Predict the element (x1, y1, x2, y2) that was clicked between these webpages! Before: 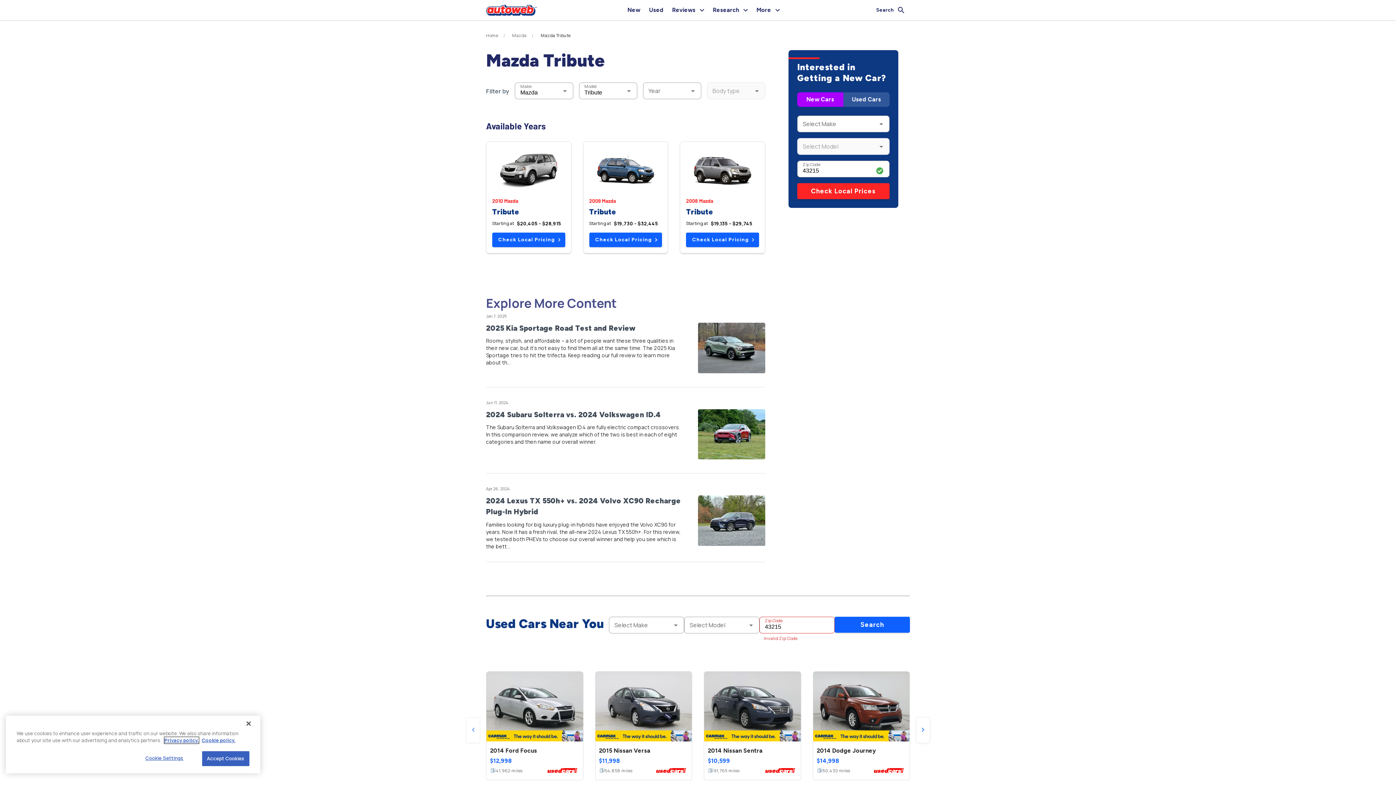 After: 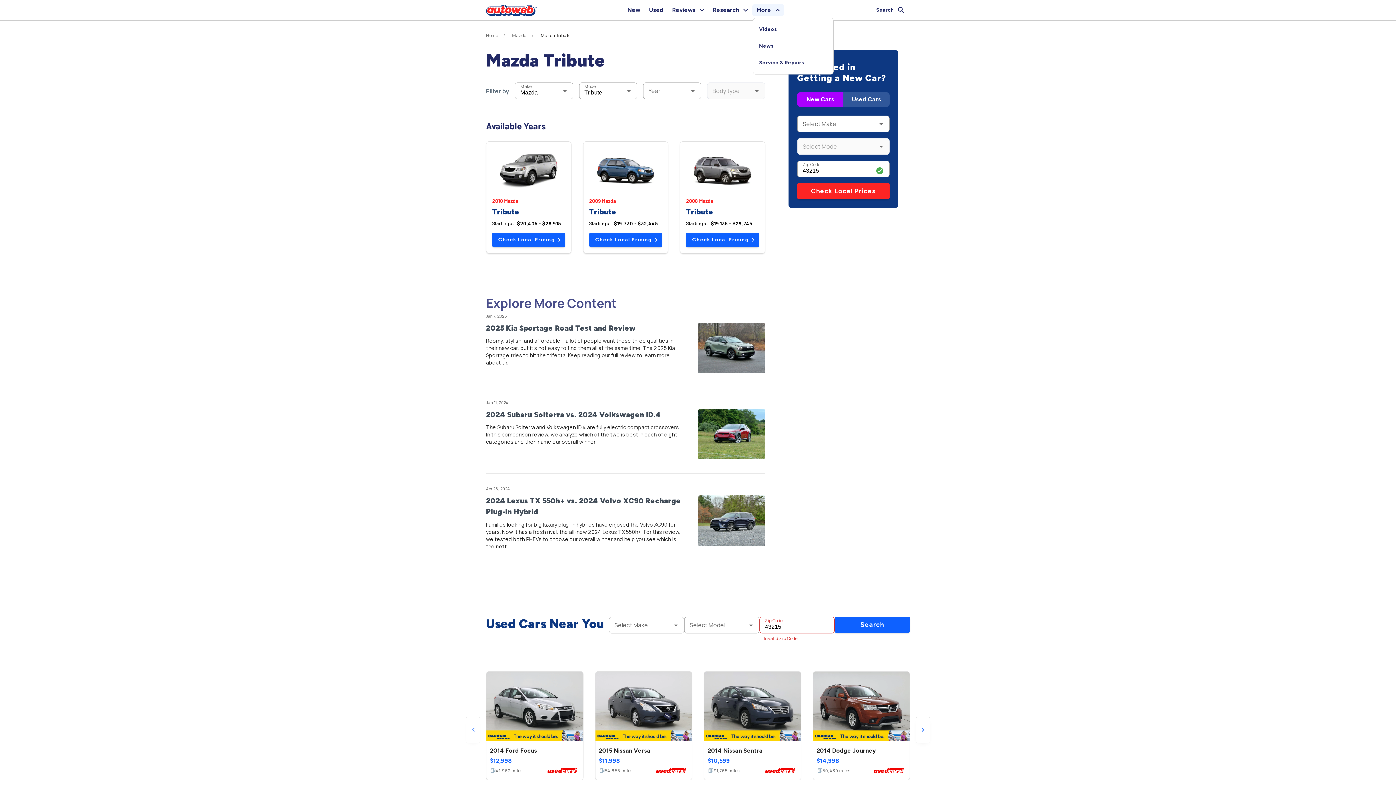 Action: bbox: (752, 4, 784, 16) label: More